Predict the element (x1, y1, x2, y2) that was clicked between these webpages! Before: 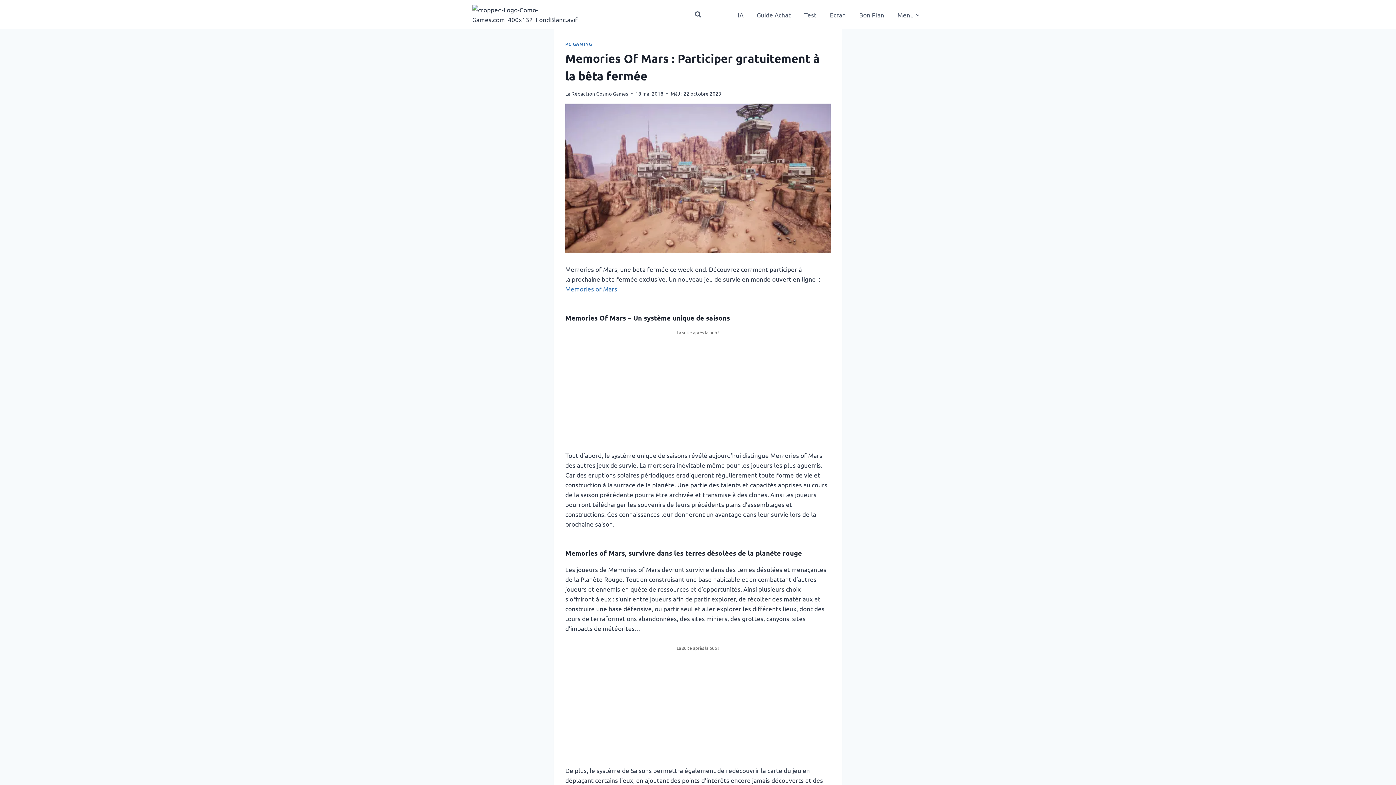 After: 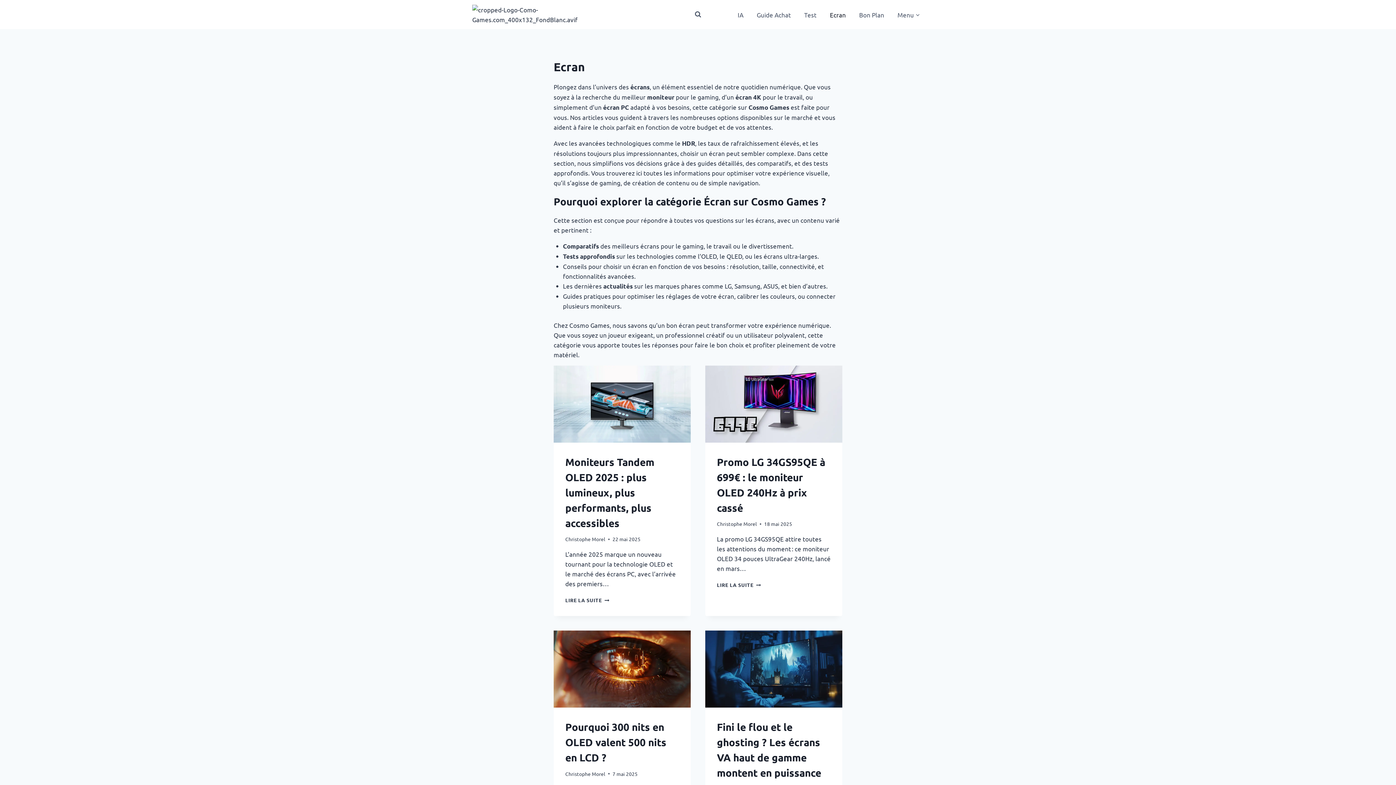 Action: label: Ecran bbox: (826, 5, 849, 23)